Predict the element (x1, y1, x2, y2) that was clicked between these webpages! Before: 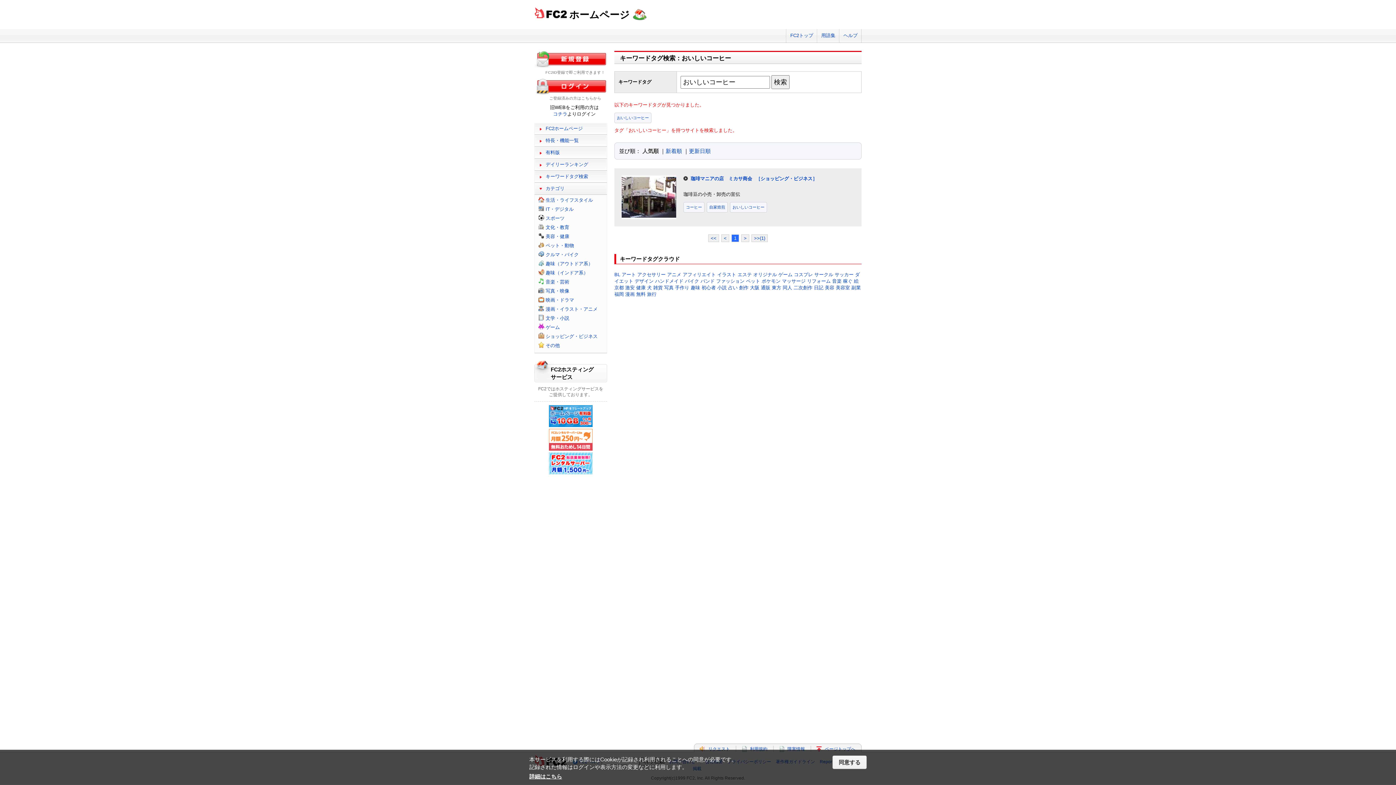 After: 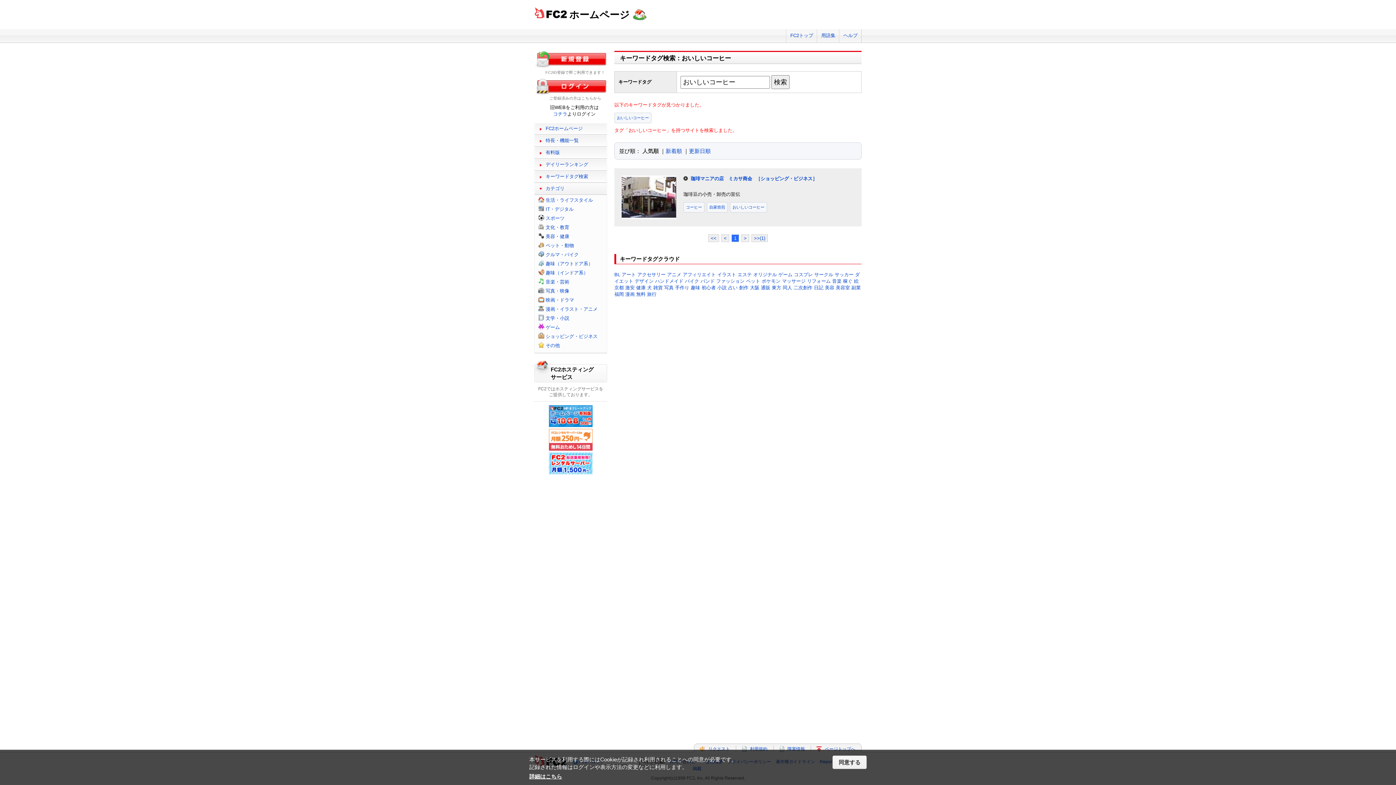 Action: bbox: (642, 148, 658, 154) label: 人気順